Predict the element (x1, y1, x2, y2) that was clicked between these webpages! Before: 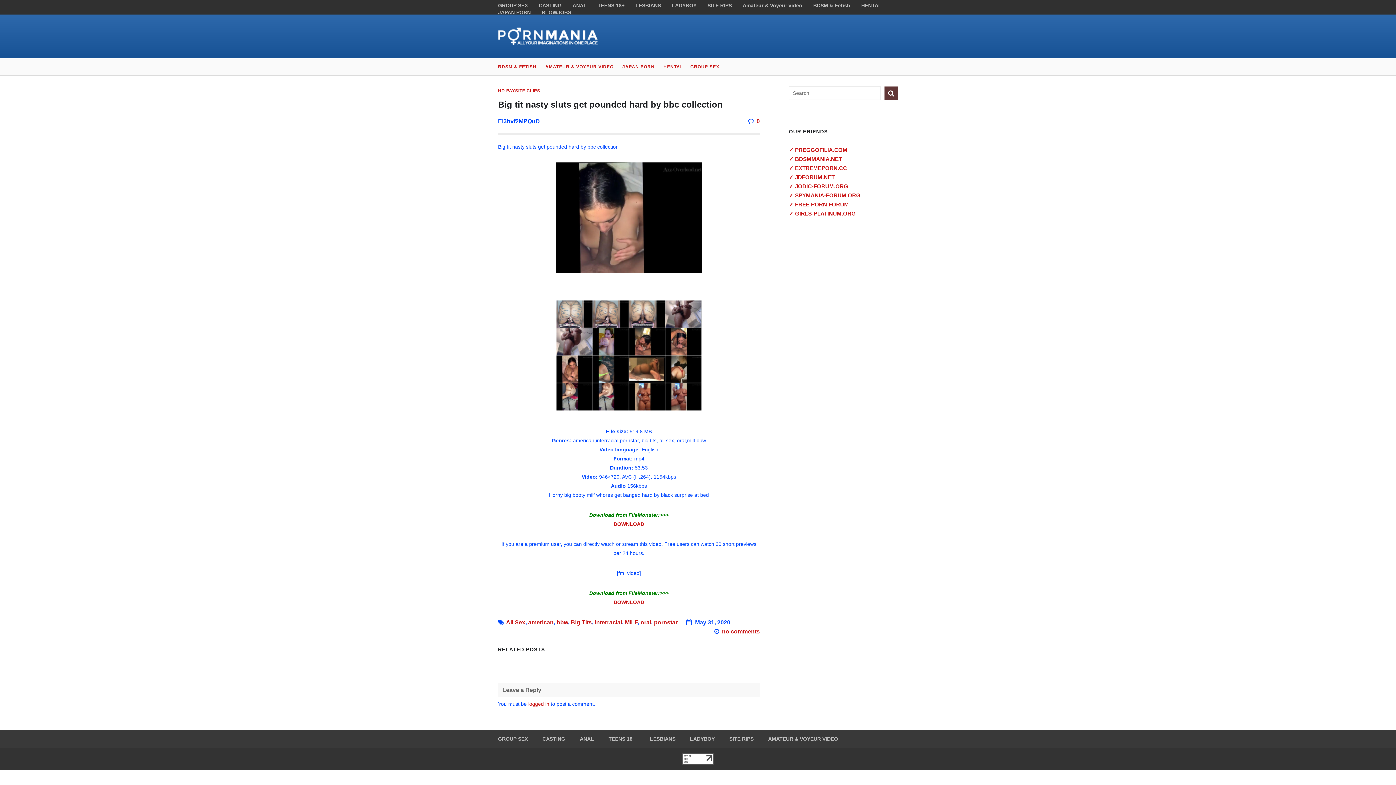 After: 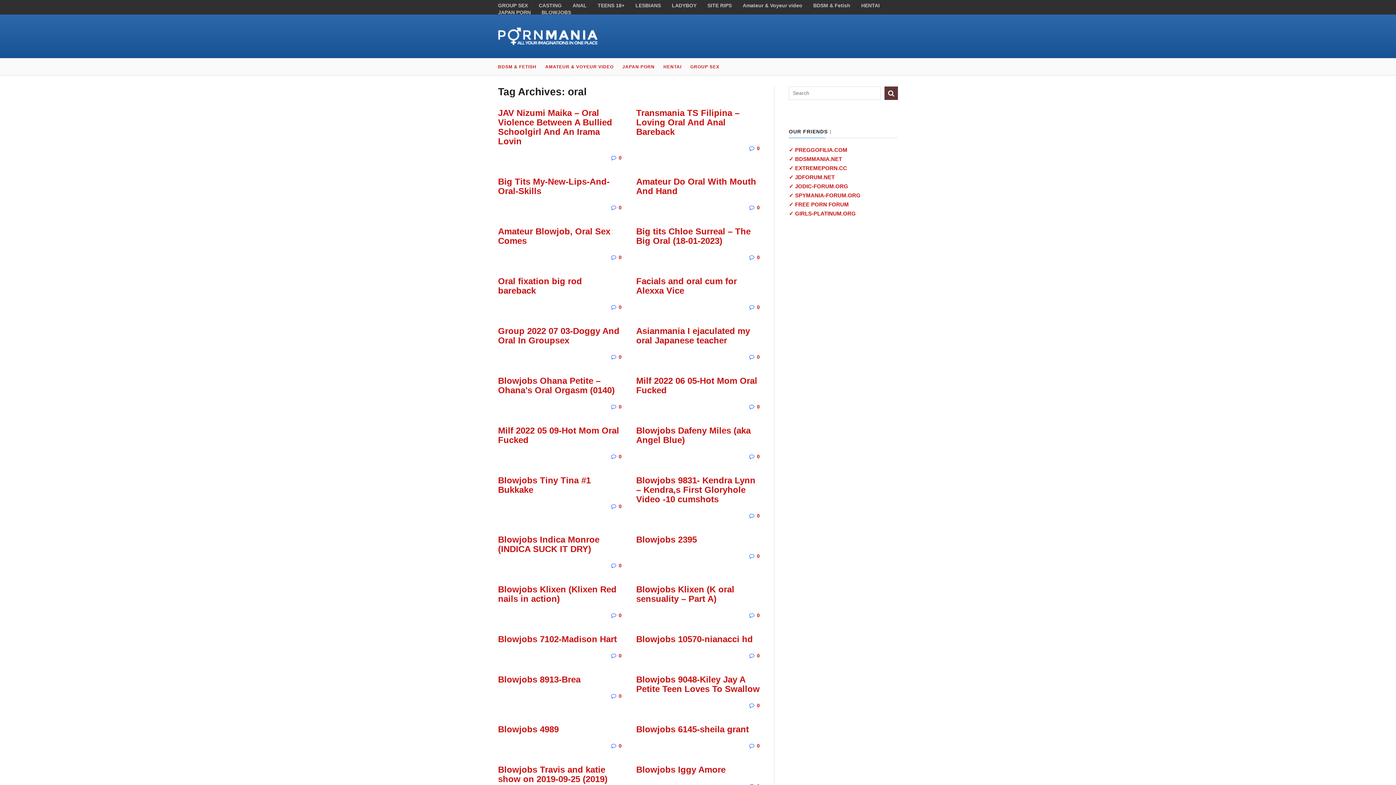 Action: bbox: (640, 619, 651, 625) label: oral